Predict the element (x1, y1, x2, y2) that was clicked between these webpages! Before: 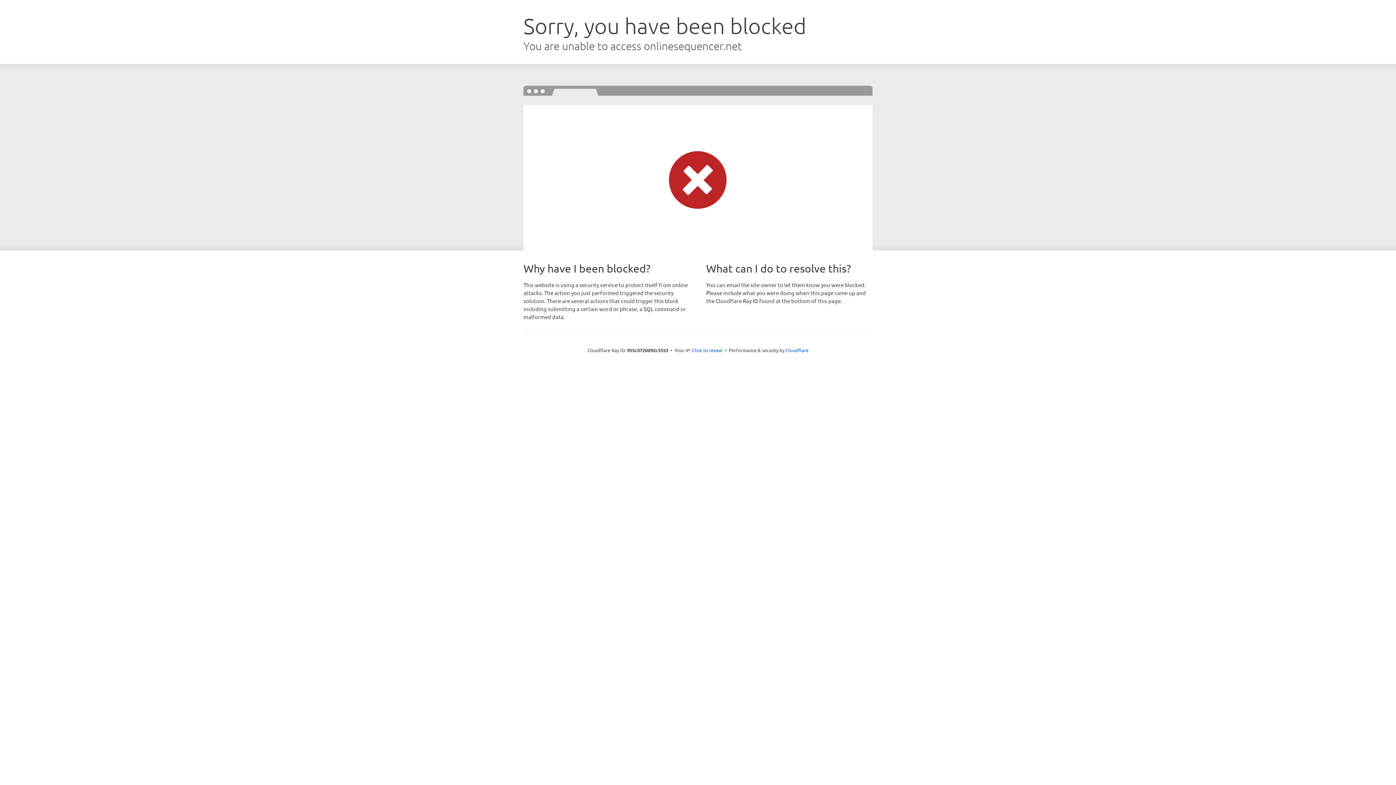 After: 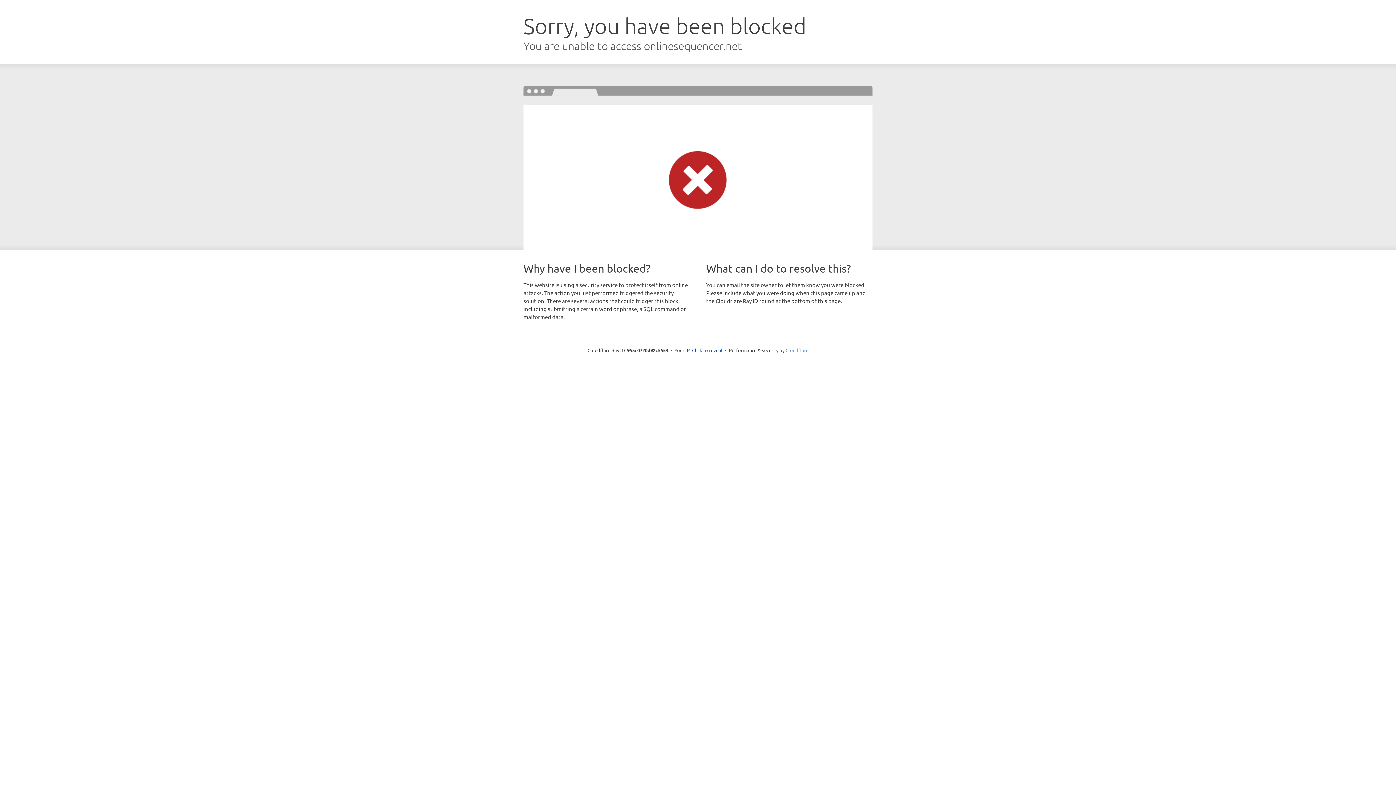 Action: bbox: (785, 347, 808, 353) label: Cloudflare